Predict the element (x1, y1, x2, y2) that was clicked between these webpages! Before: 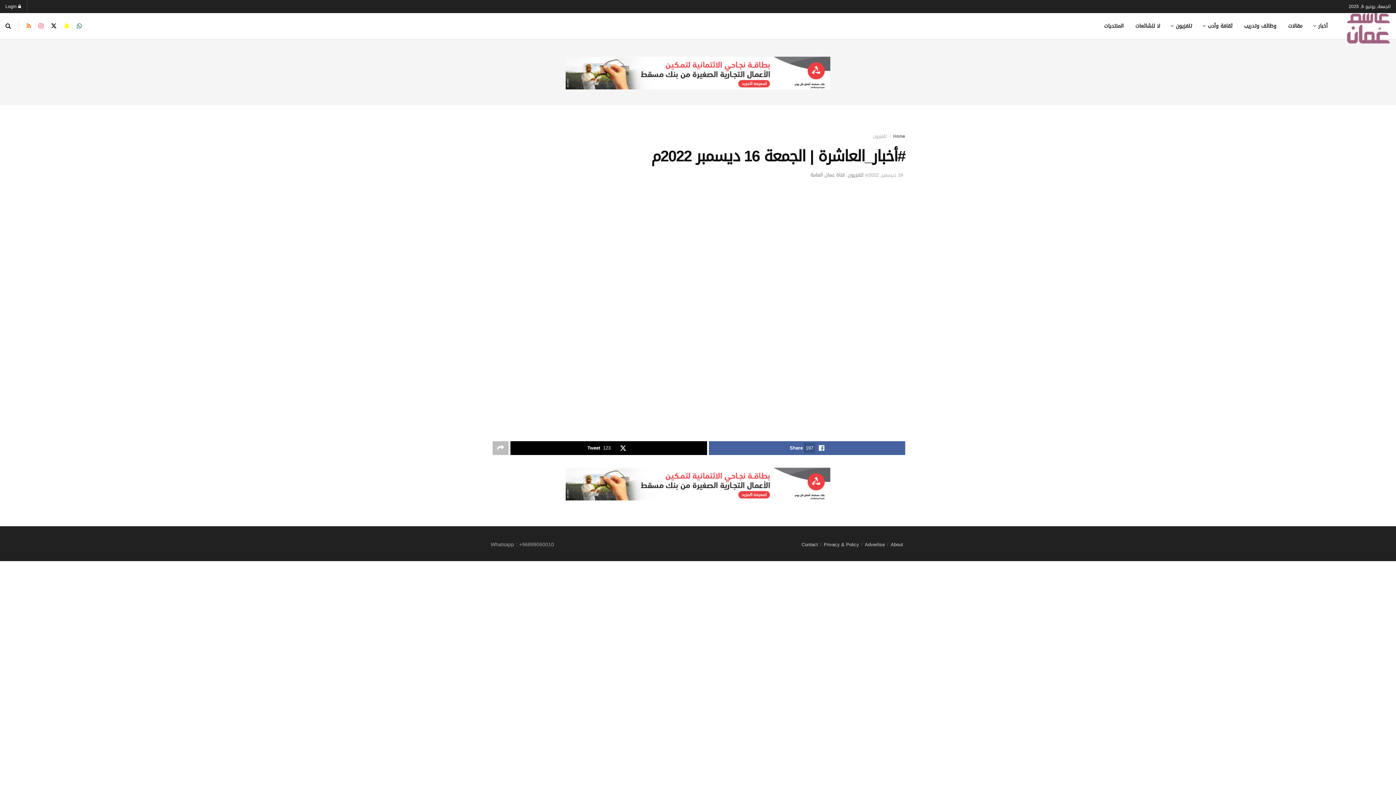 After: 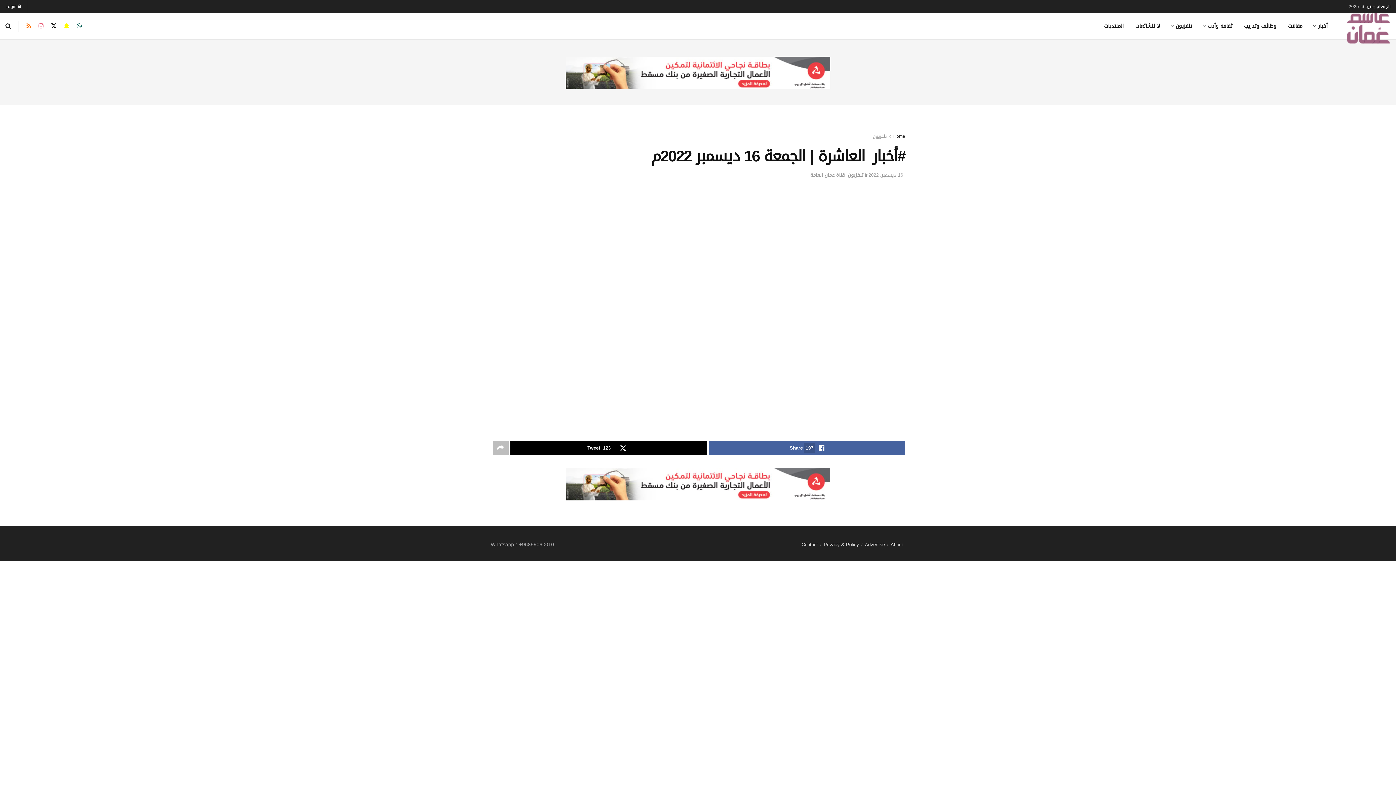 Action: bbox: (565, 480, 830, 489) label: 08Najahi_Oman-Lover_728x90